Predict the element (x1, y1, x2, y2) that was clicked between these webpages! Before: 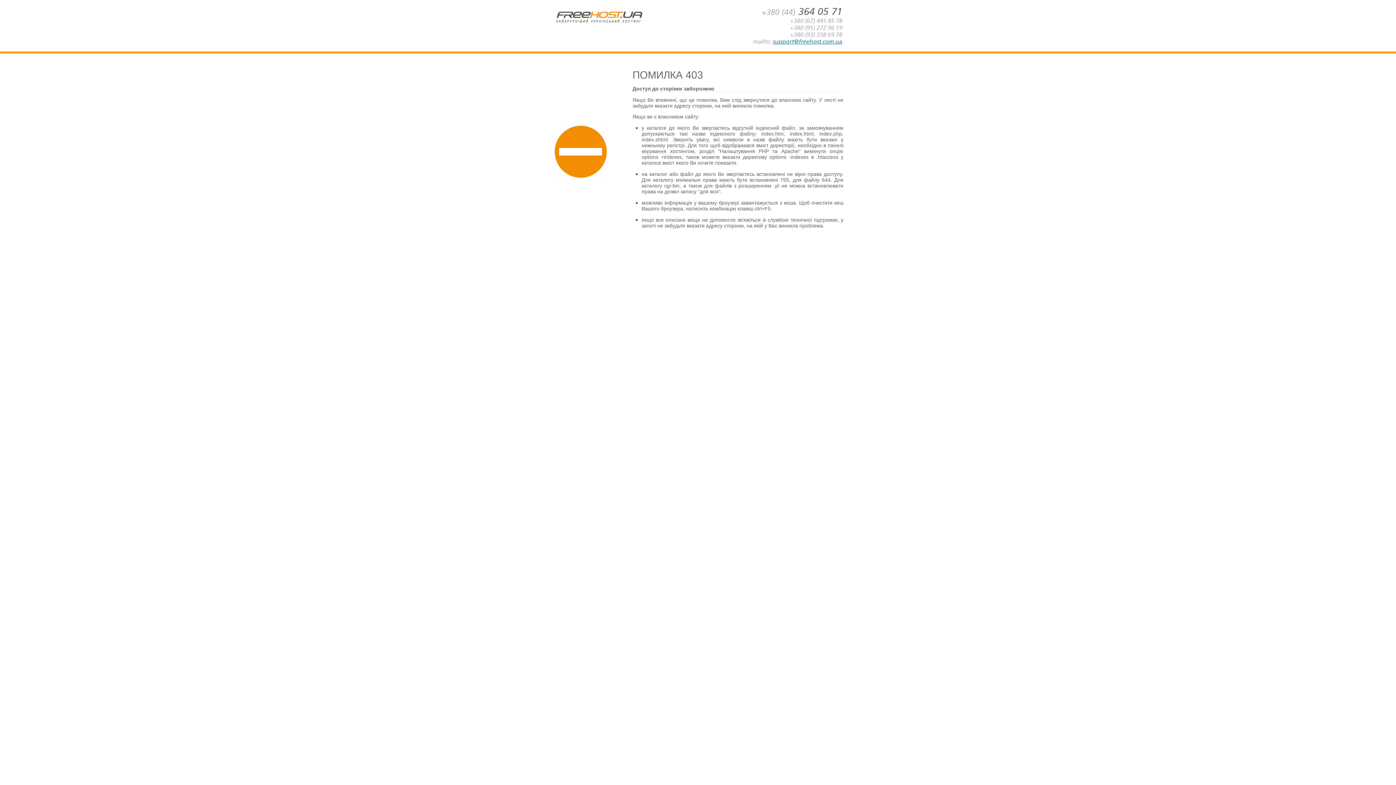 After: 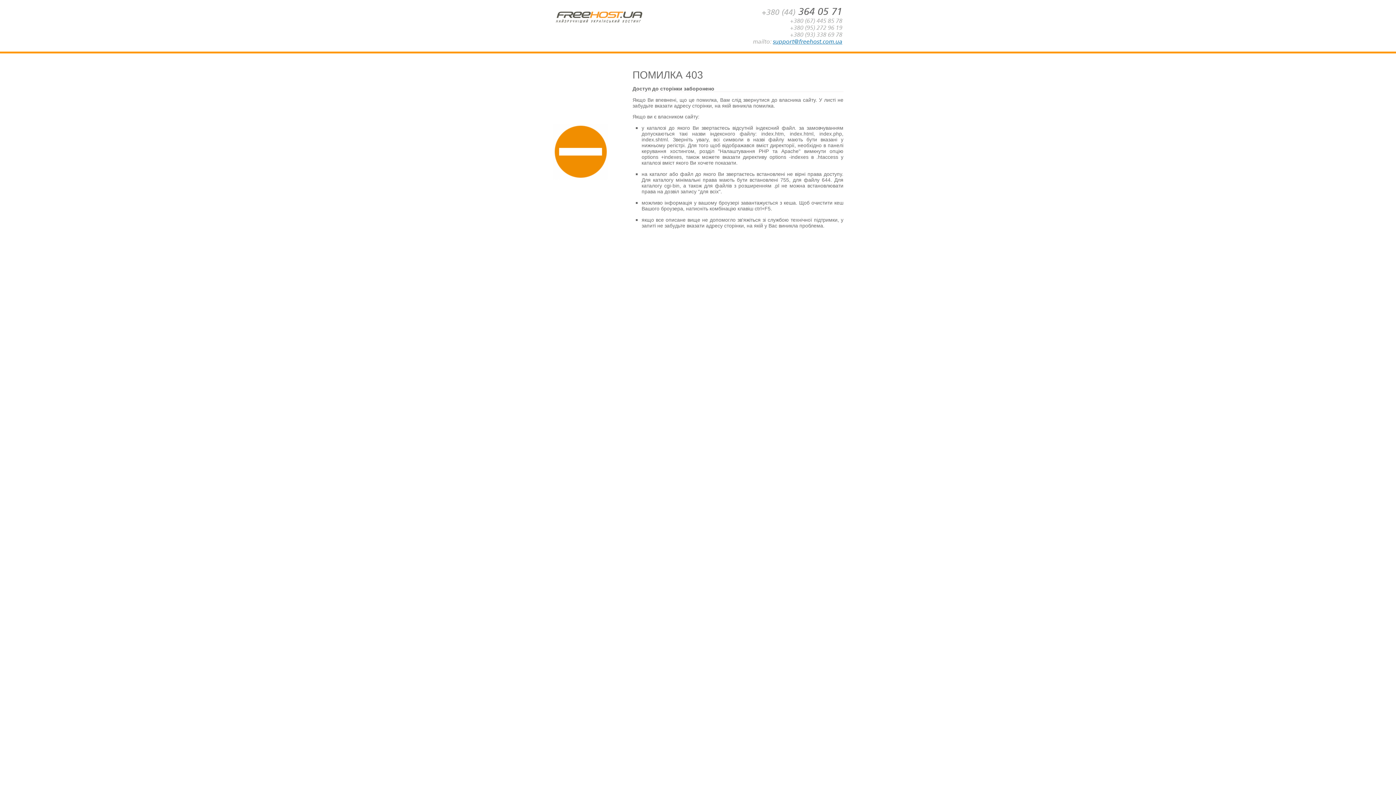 Action: label: support@freehost.com.ua bbox: (773, 38, 842, 45)